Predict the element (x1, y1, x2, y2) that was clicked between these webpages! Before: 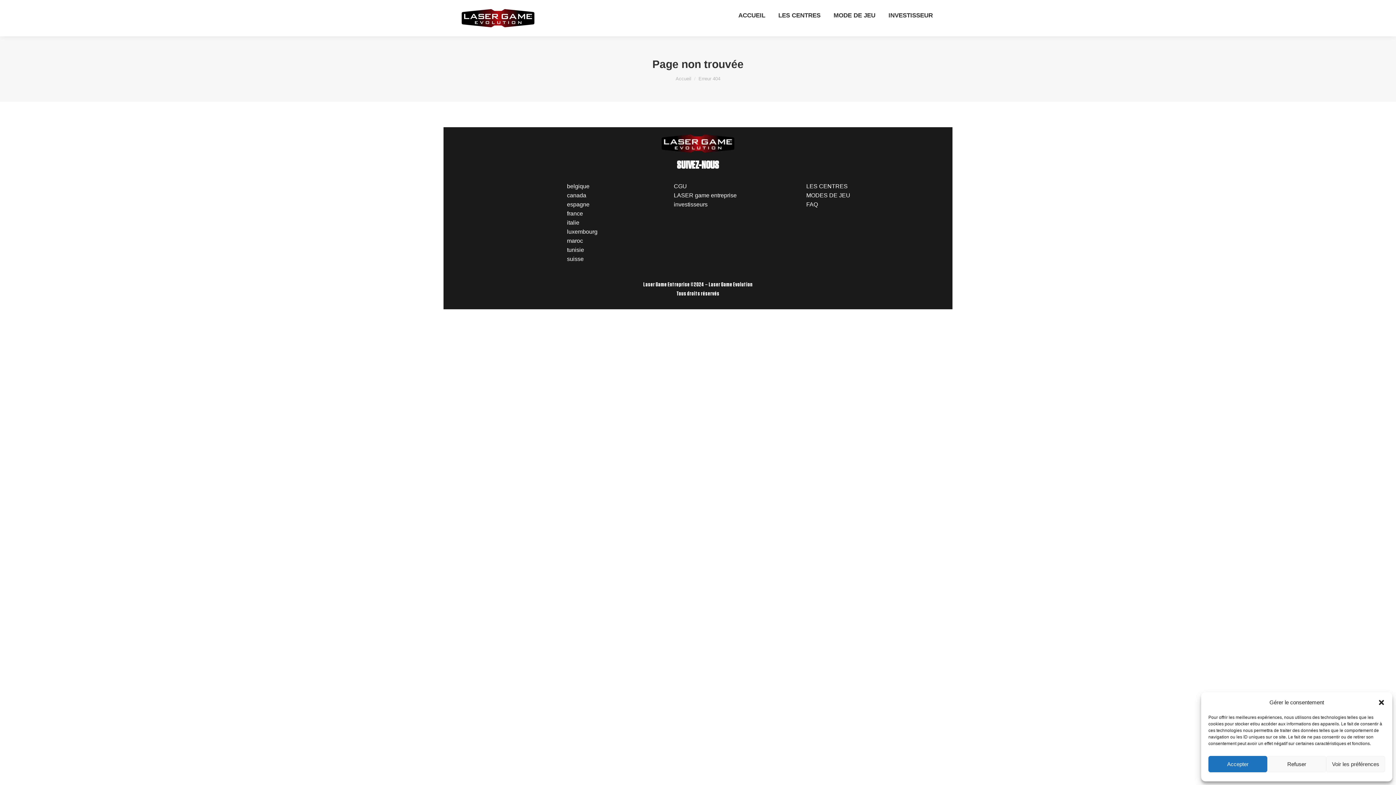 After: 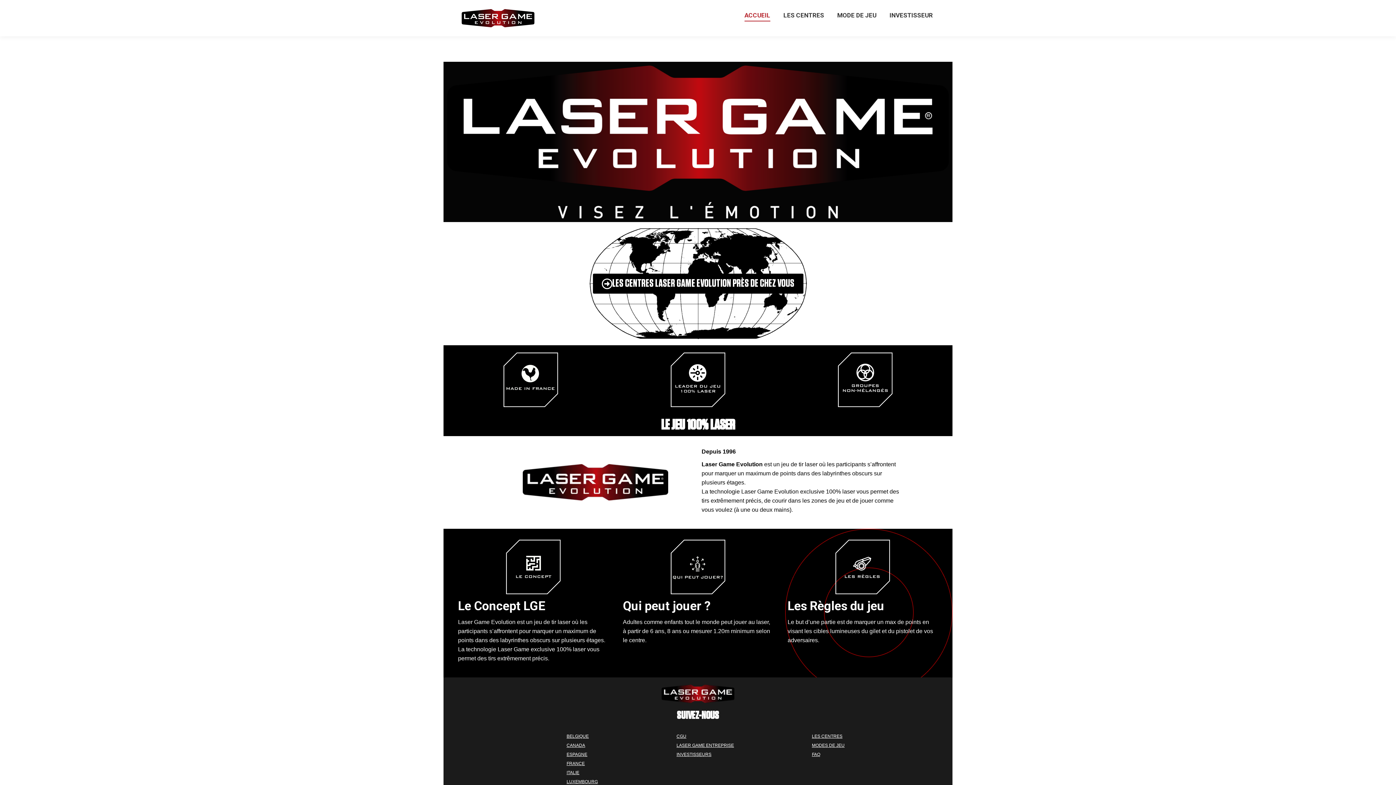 Action: label: france bbox: (567, 210, 583, 216)